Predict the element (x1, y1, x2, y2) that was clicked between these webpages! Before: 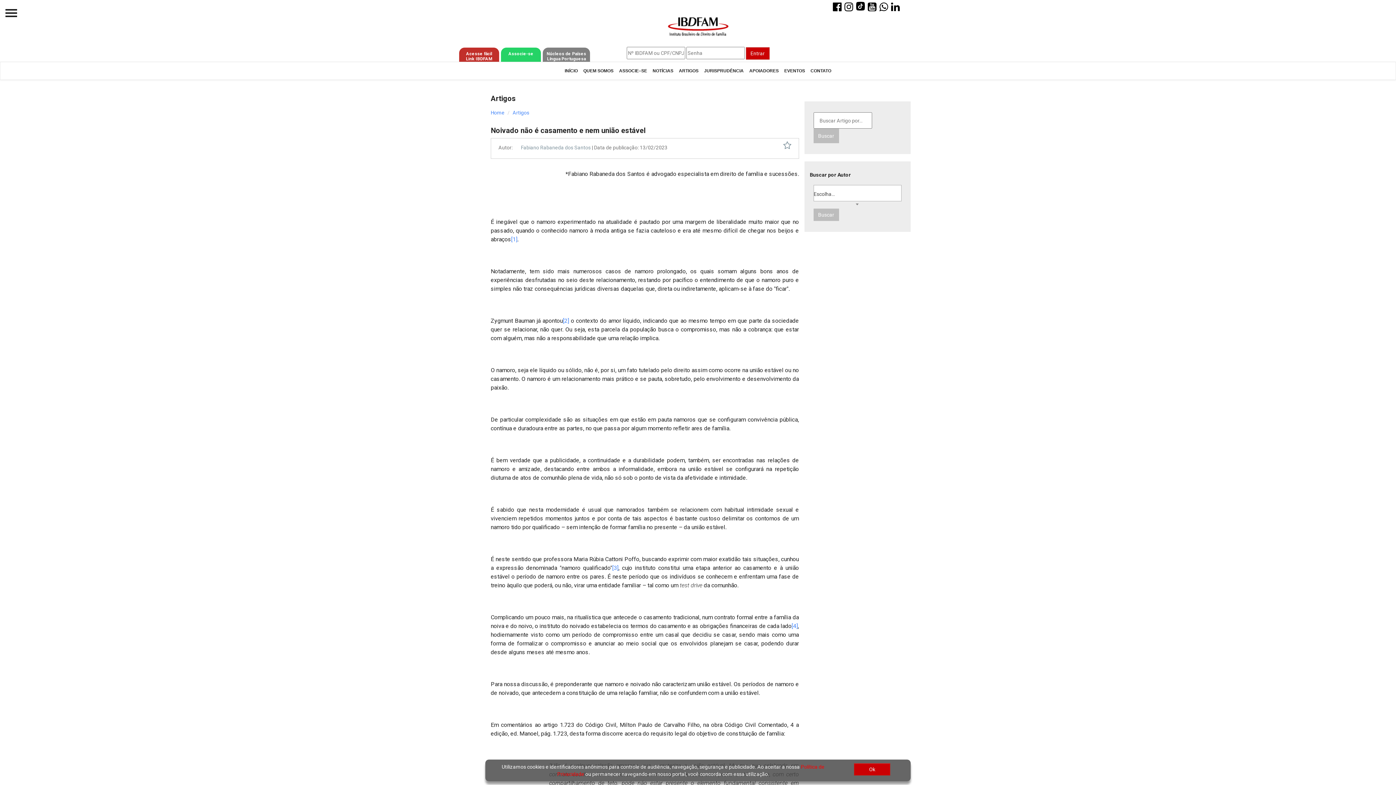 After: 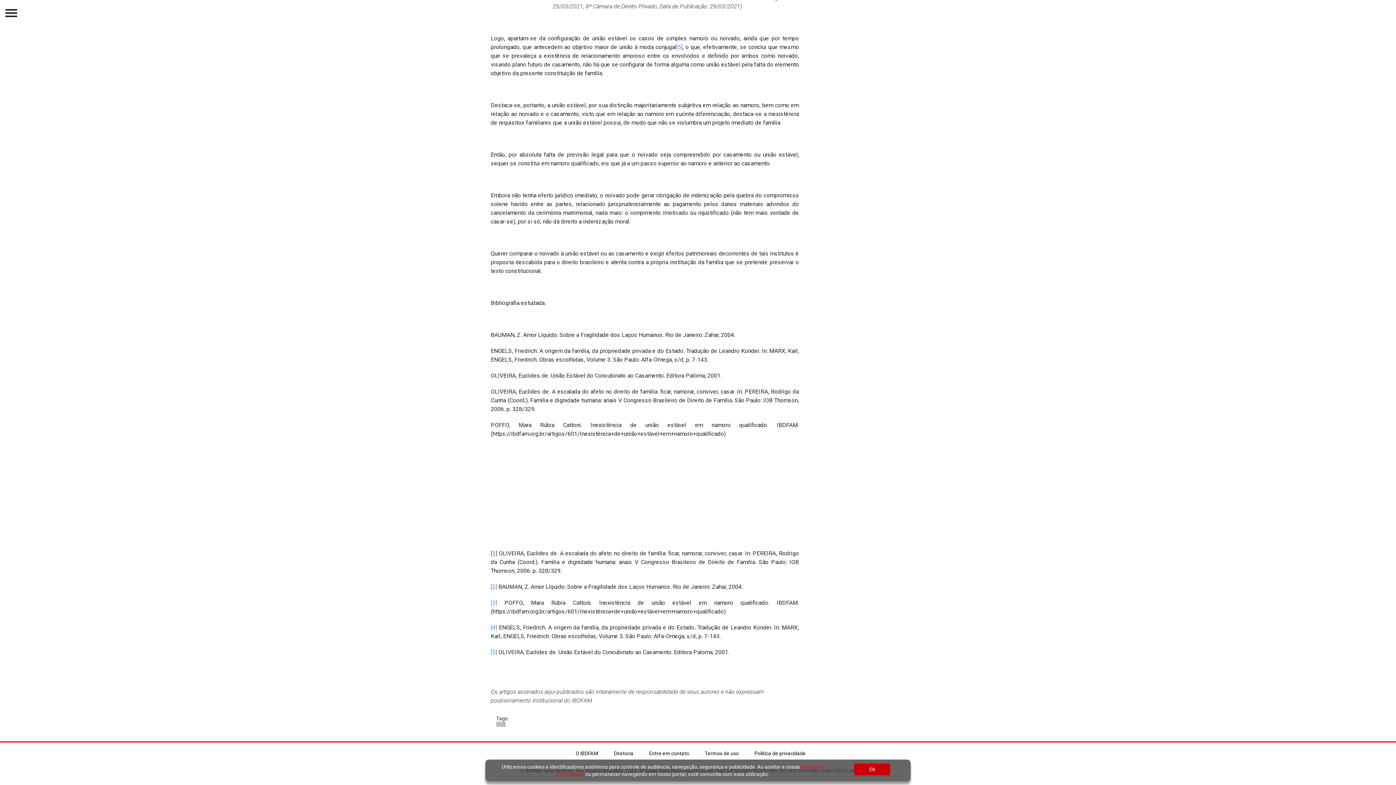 Action: label: [1] bbox: (511, 236, 517, 242)